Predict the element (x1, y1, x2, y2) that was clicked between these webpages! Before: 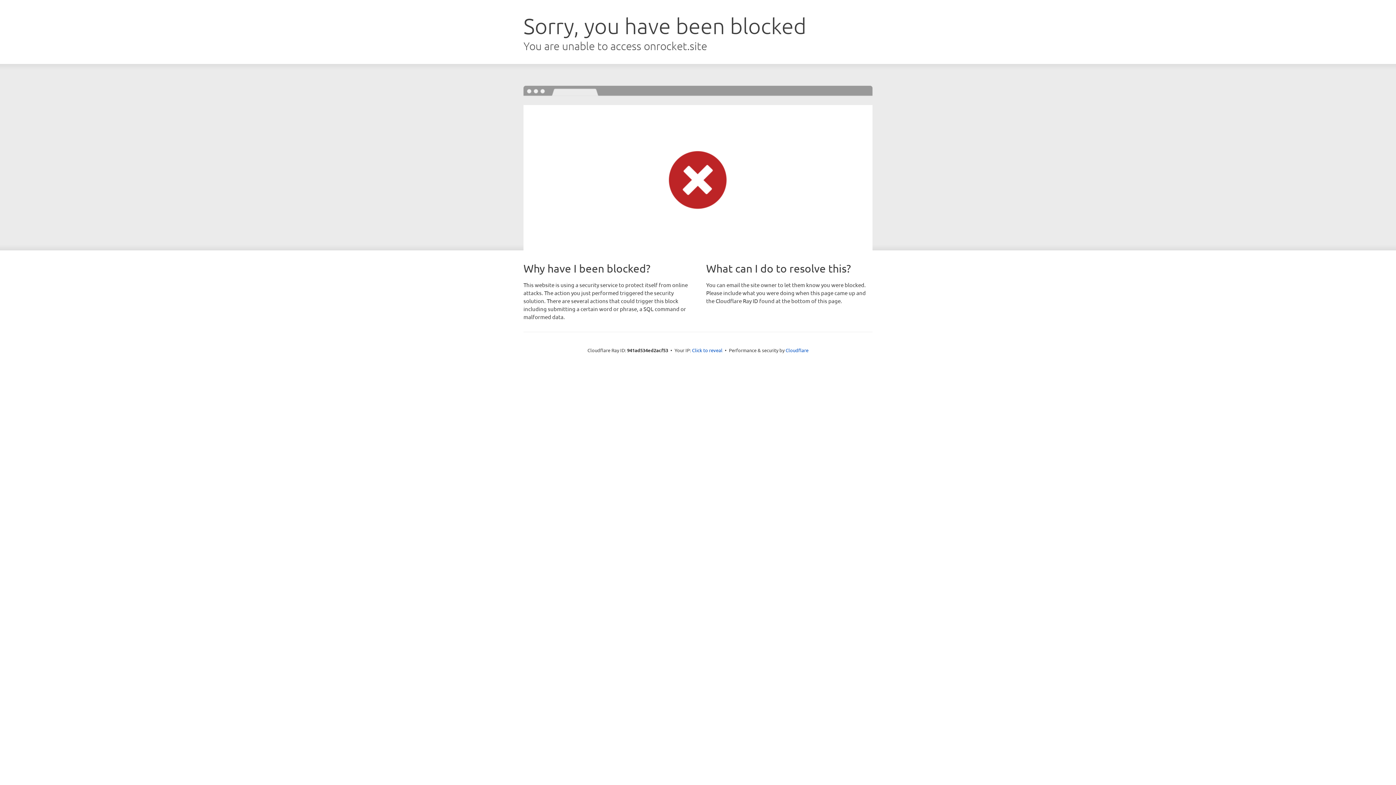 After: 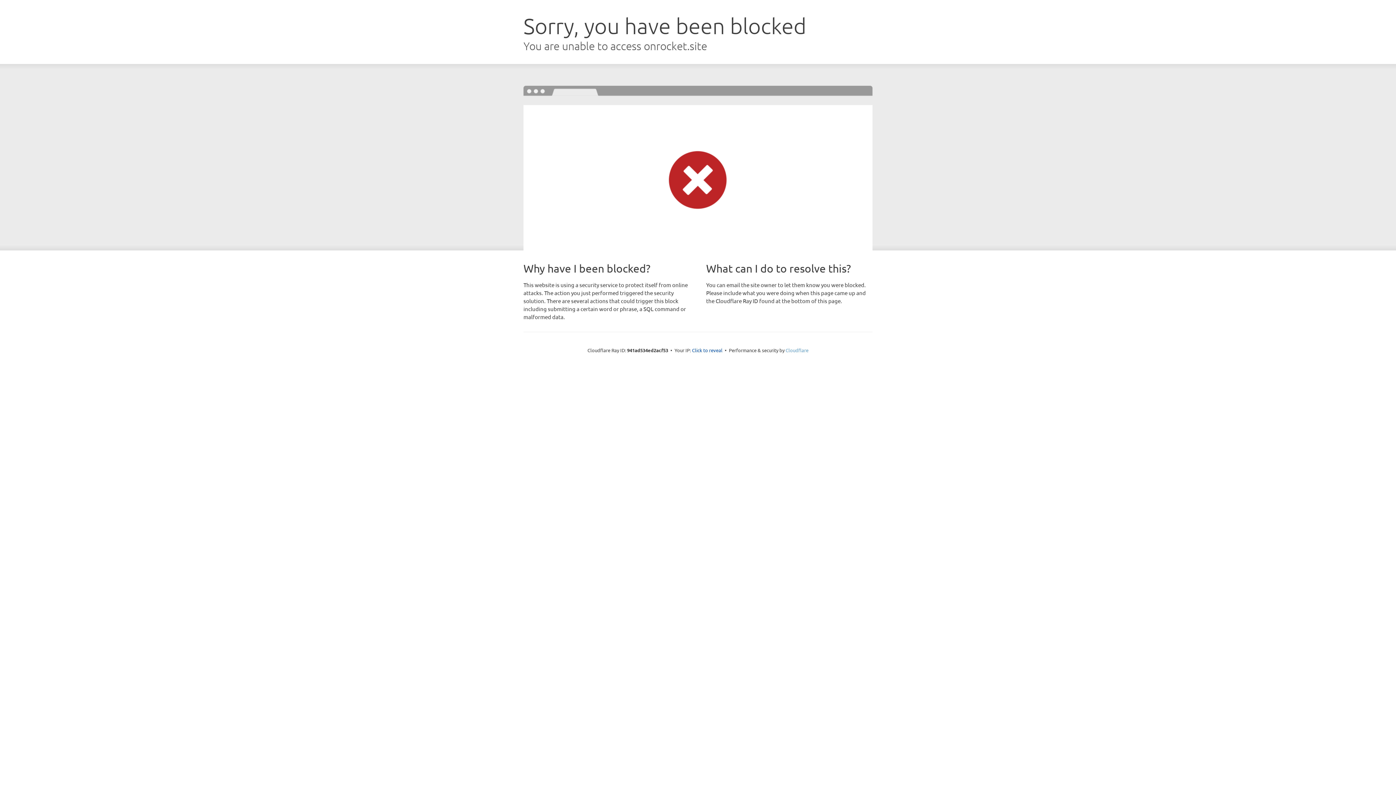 Action: bbox: (785, 347, 808, 353) label: Cloudflare